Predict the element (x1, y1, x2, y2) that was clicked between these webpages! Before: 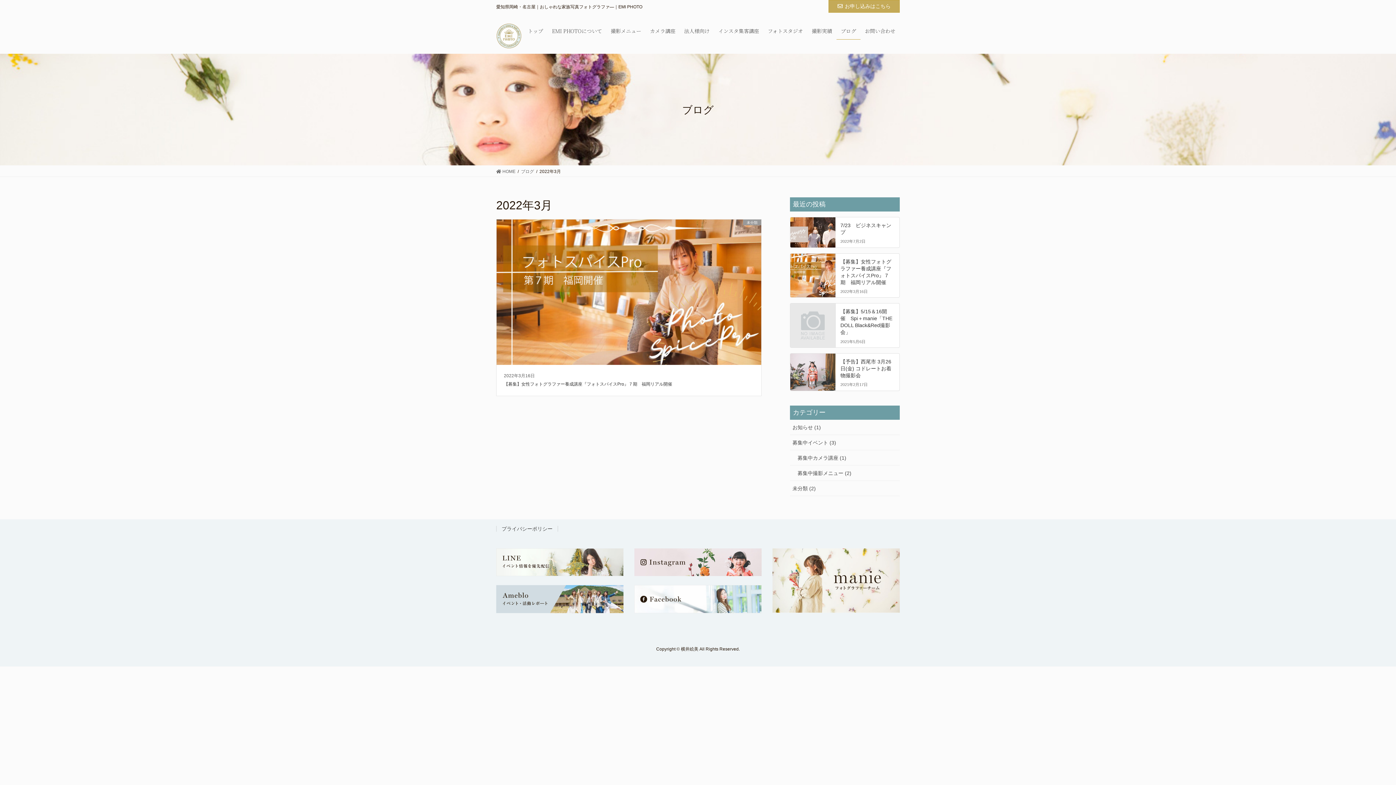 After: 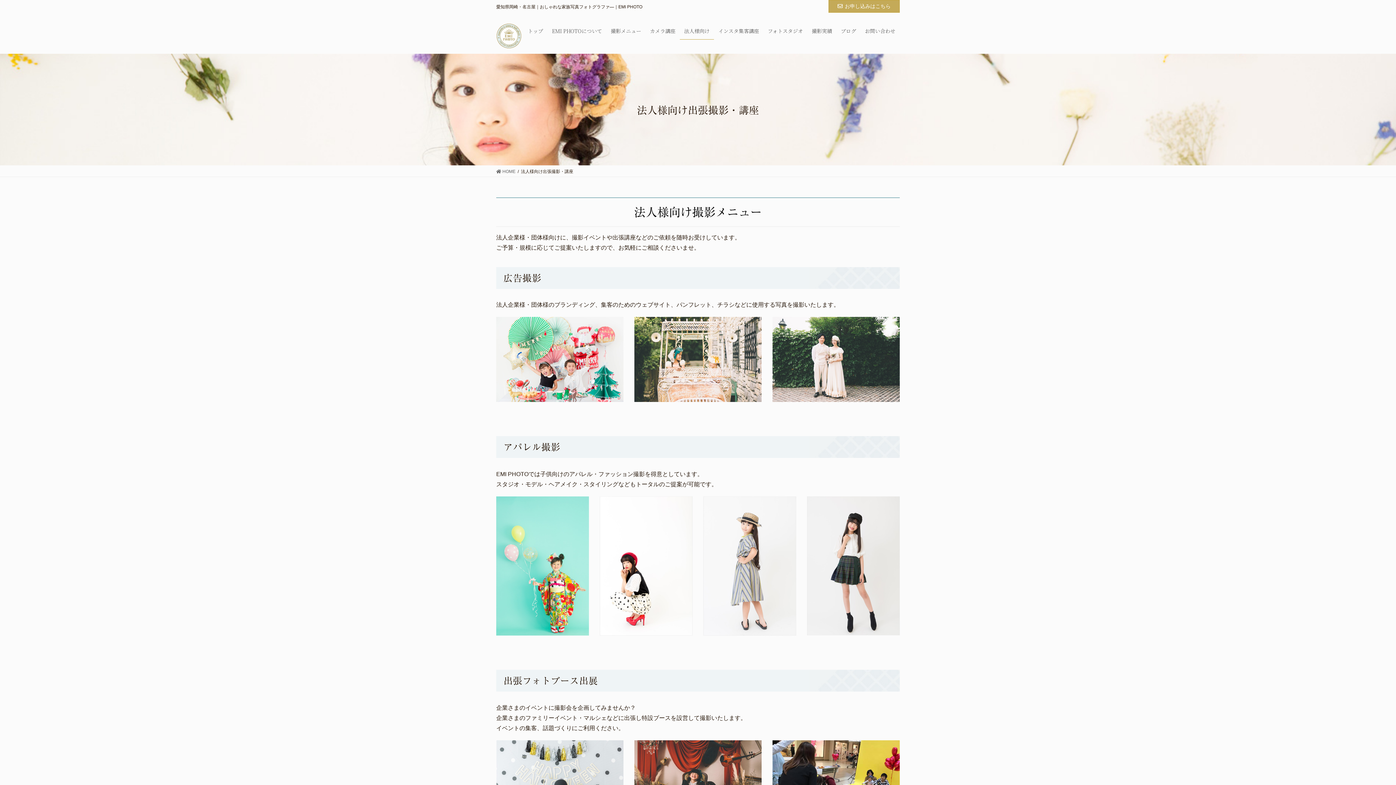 Action: label: 法人様向け bbox: (680, 22, 714, 39)